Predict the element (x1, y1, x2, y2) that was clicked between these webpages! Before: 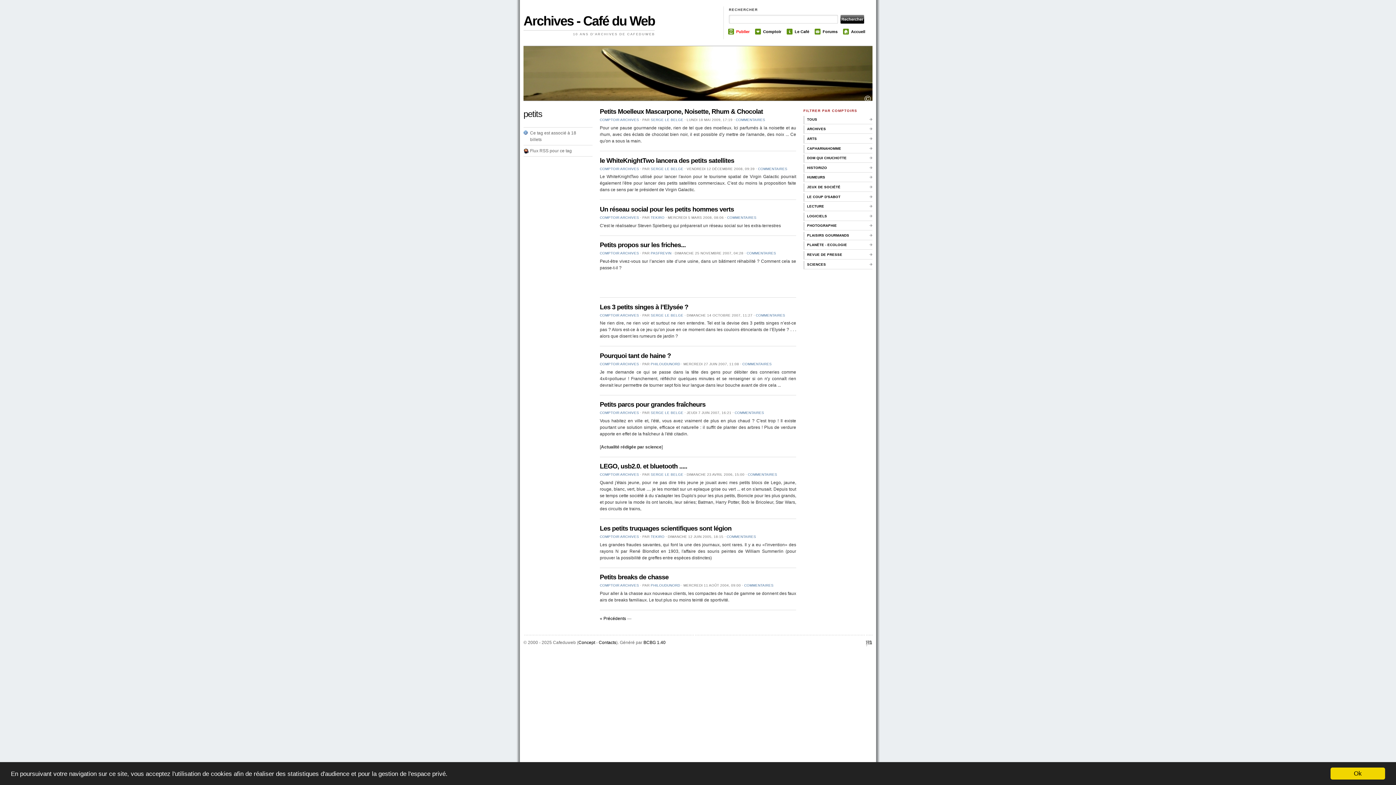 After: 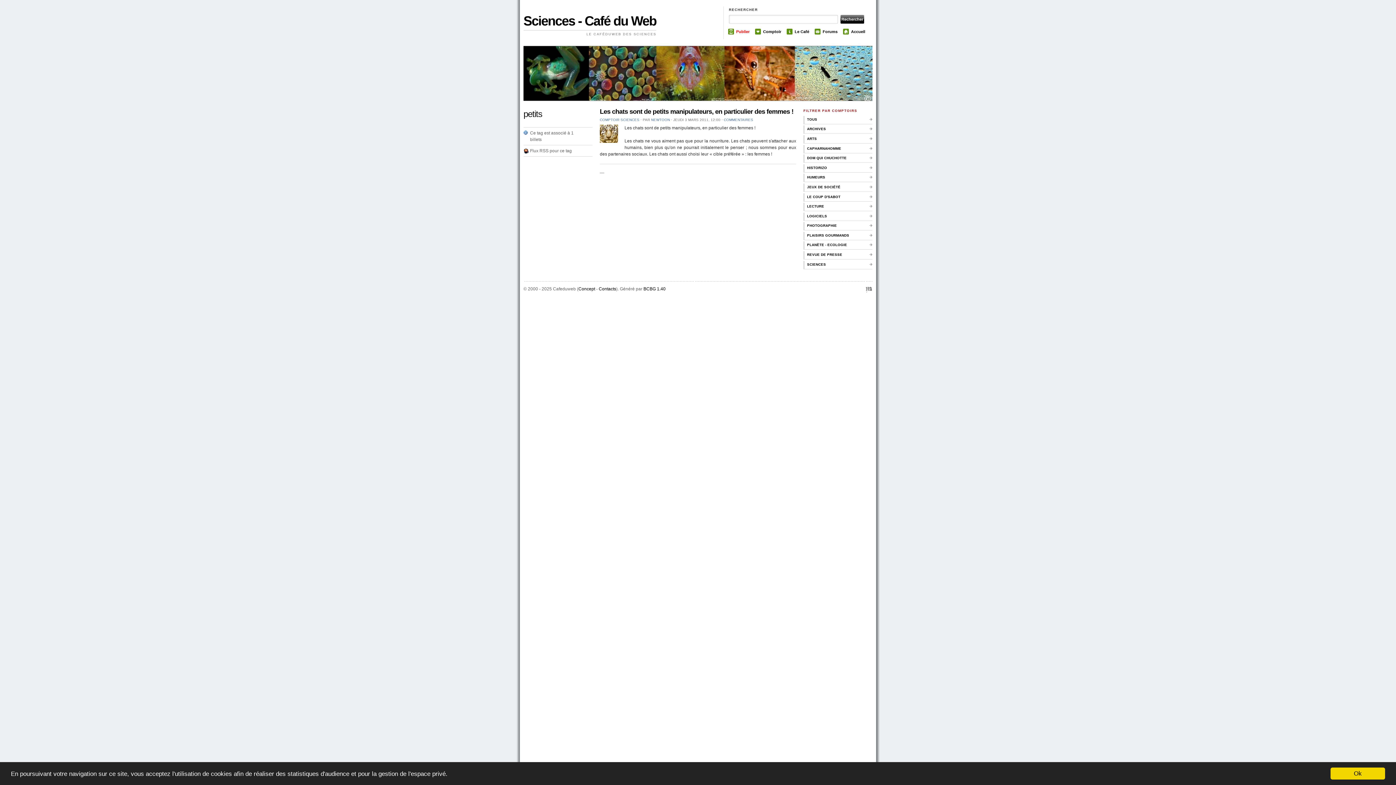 Action: label: SCIENCES bbox: (803, 260, 872, 269)